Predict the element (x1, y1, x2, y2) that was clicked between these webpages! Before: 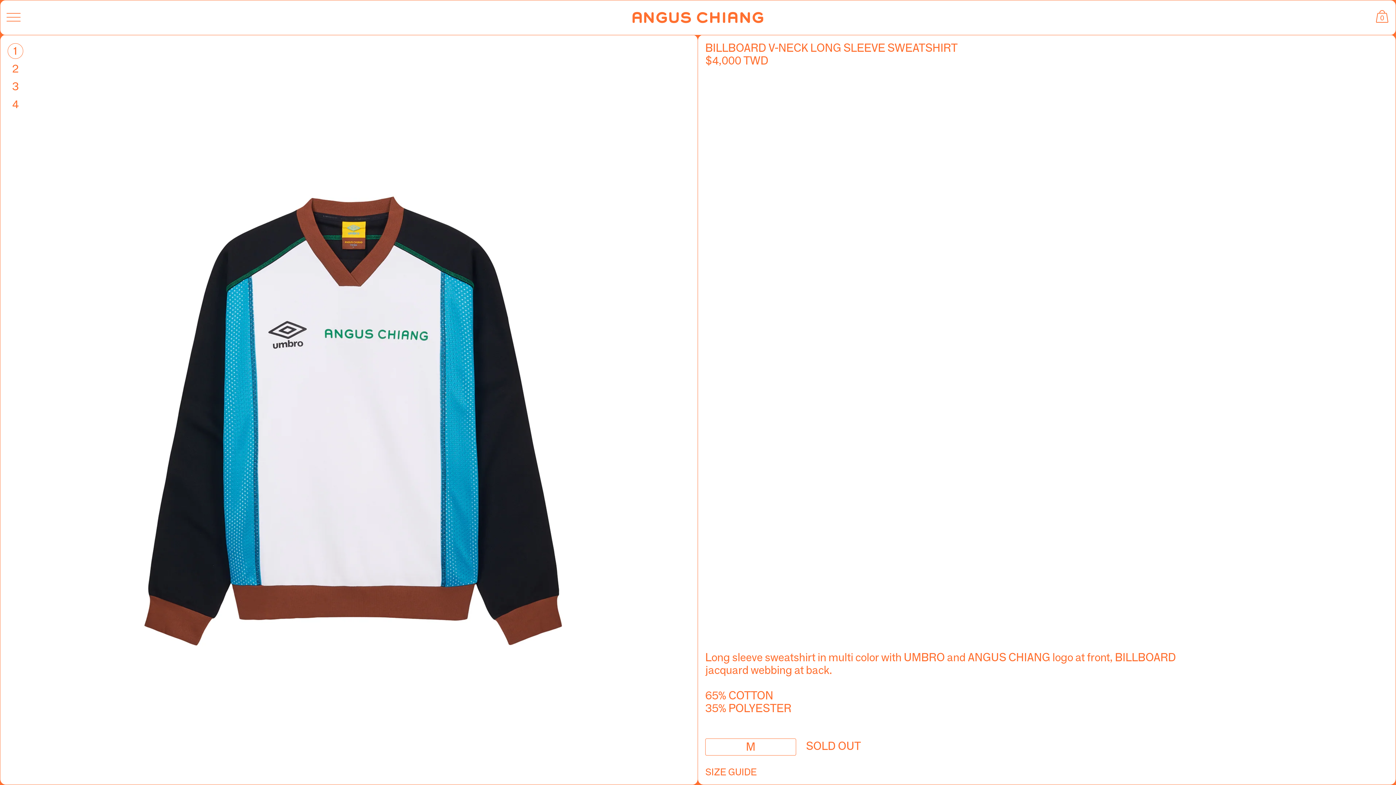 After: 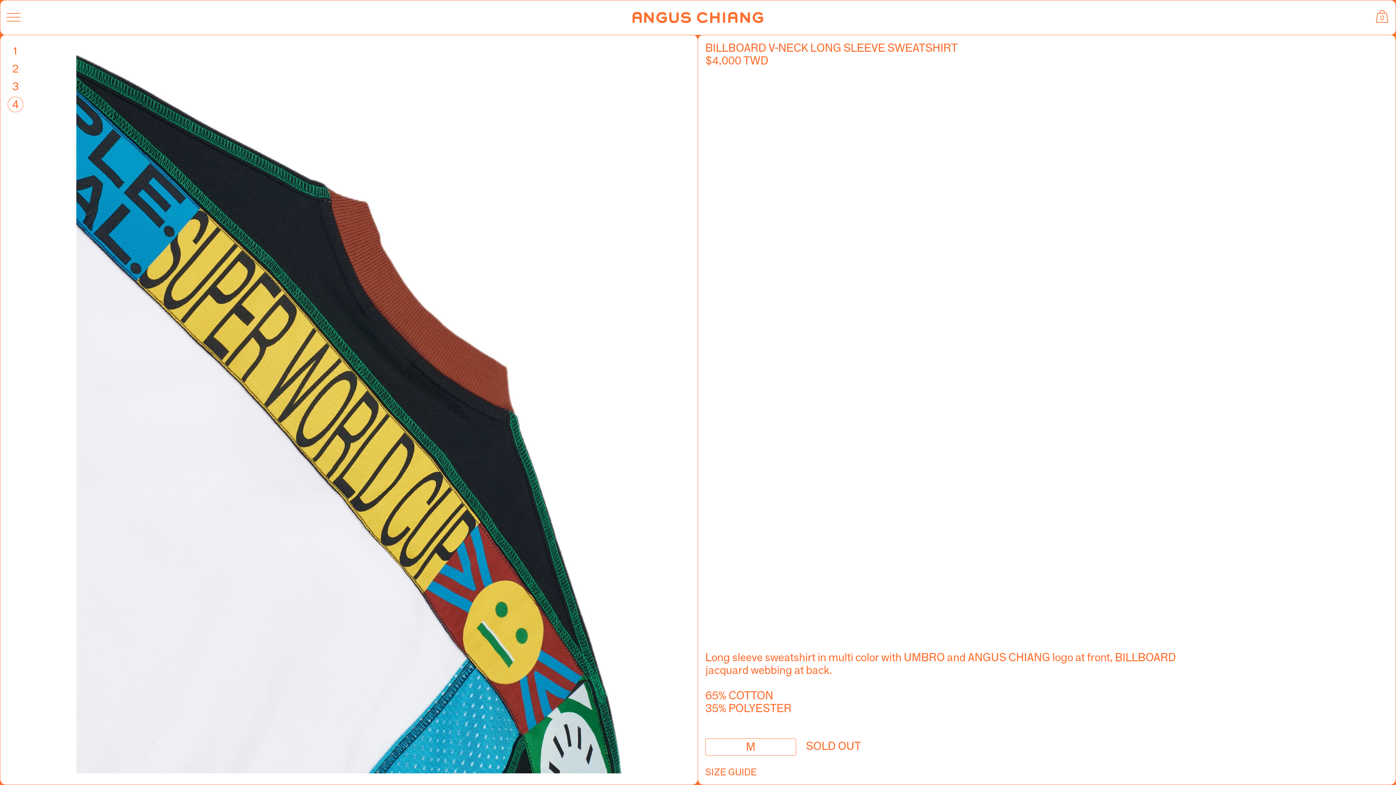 Action: label: Go to slide 4 bbox: (7, 96, 23, 112)